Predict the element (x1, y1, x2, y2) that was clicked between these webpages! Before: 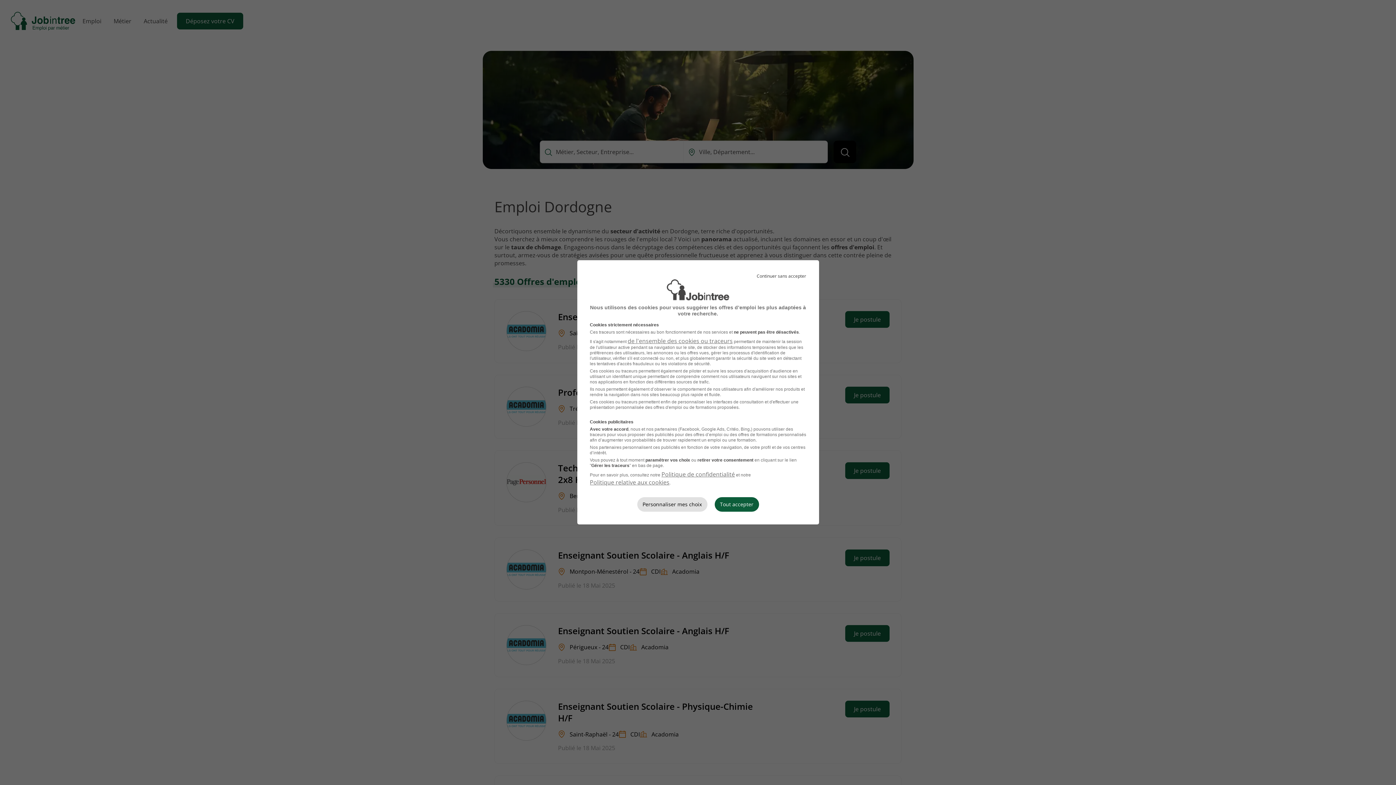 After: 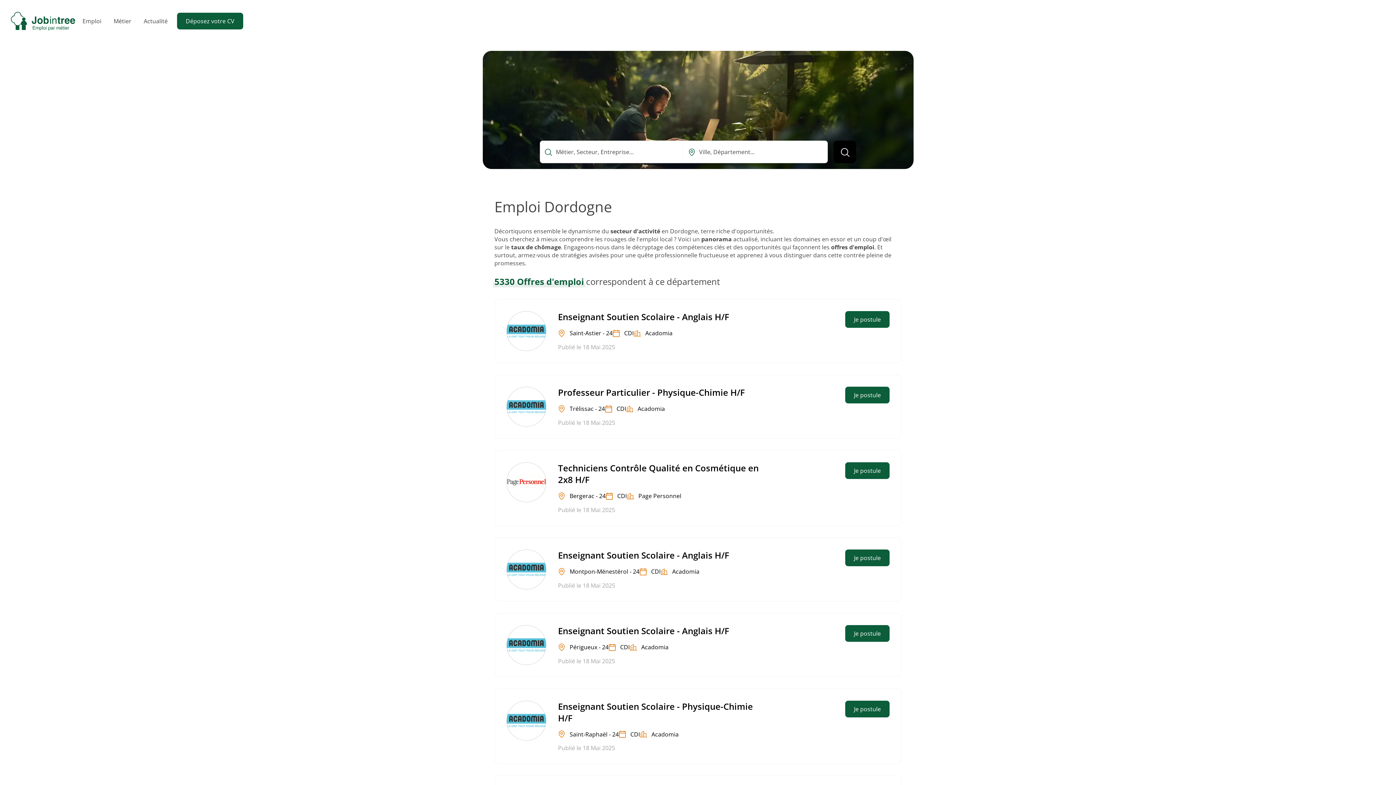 Action: bbox: (756, 273, 806, 279) label: Continuer sans accepter